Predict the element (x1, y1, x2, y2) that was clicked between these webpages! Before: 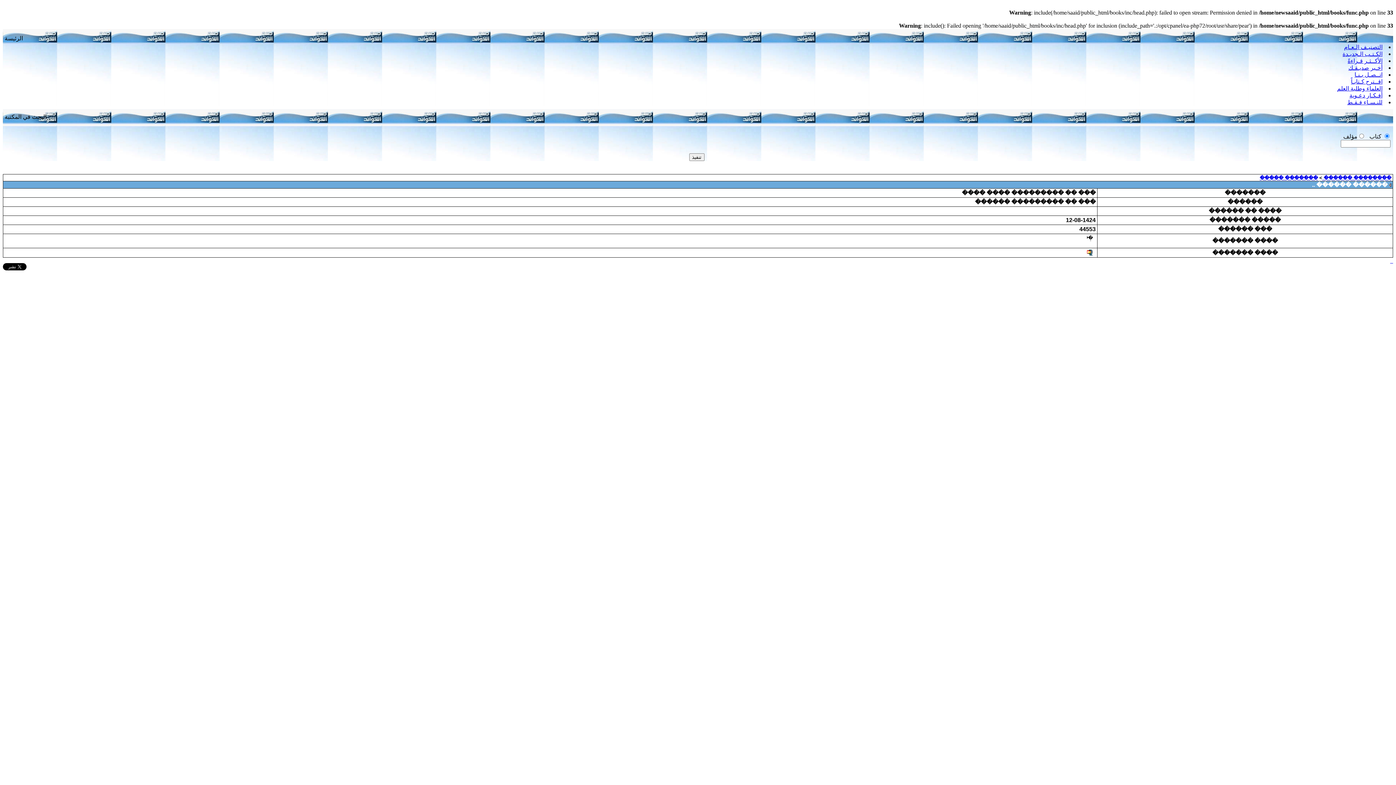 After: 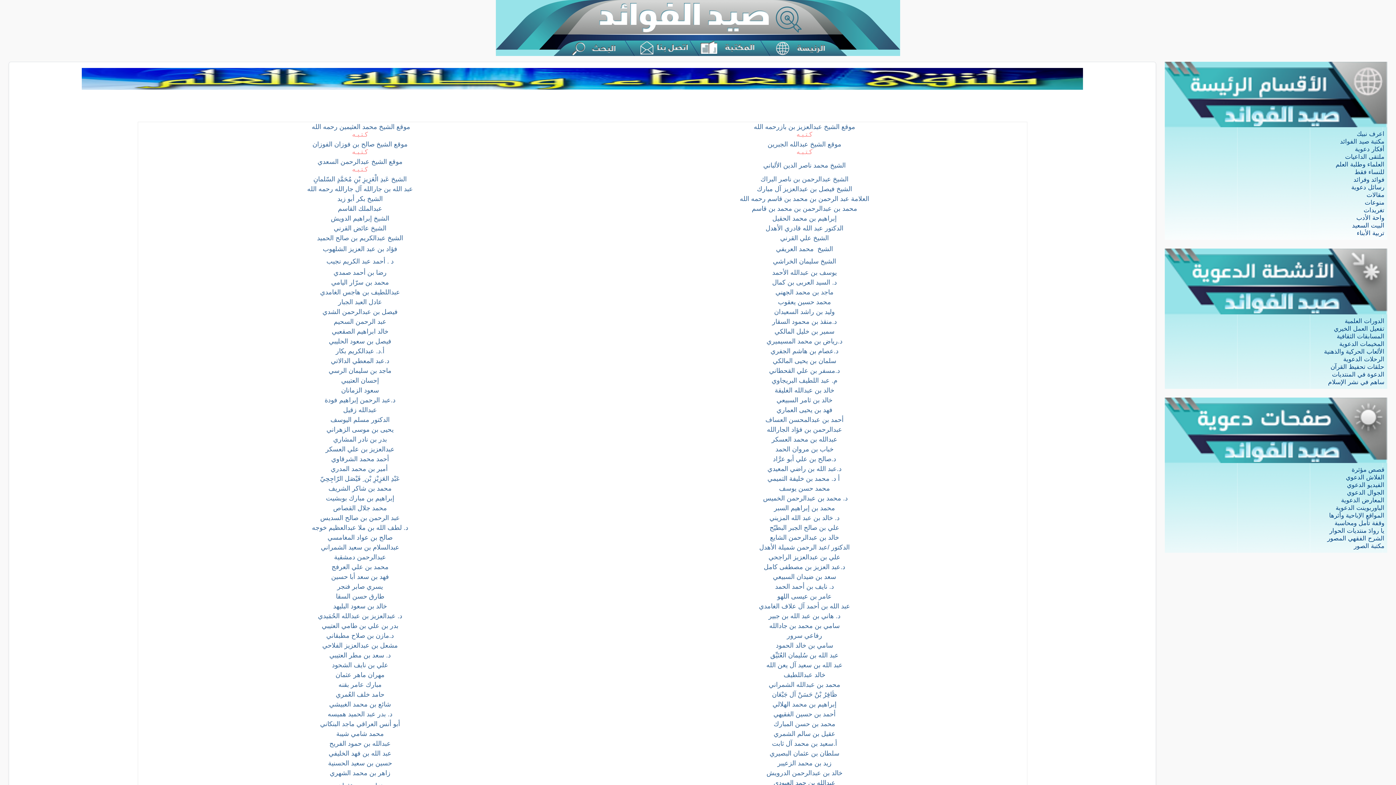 Action: label: العلماء وطلبة العلم bbox: (1337, 85, 1382, 91)